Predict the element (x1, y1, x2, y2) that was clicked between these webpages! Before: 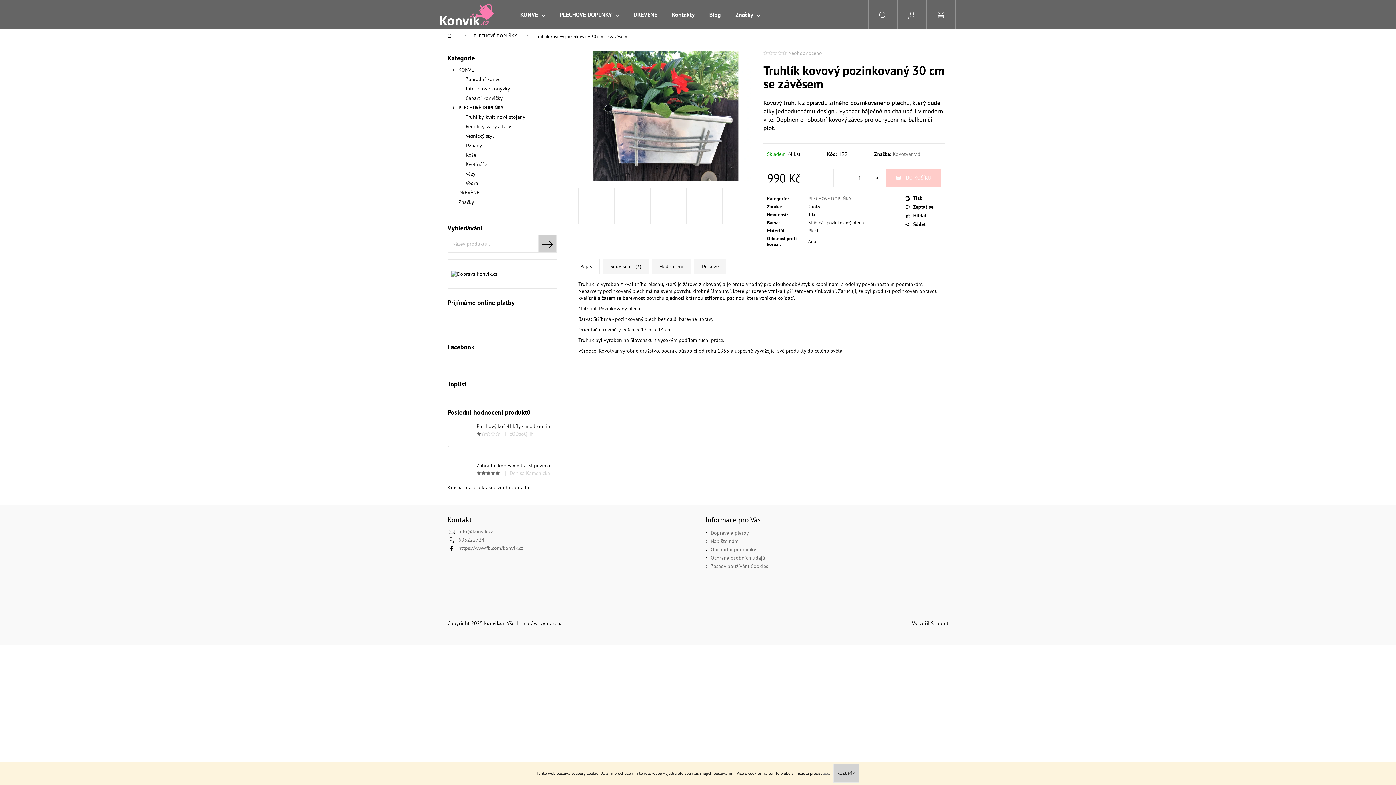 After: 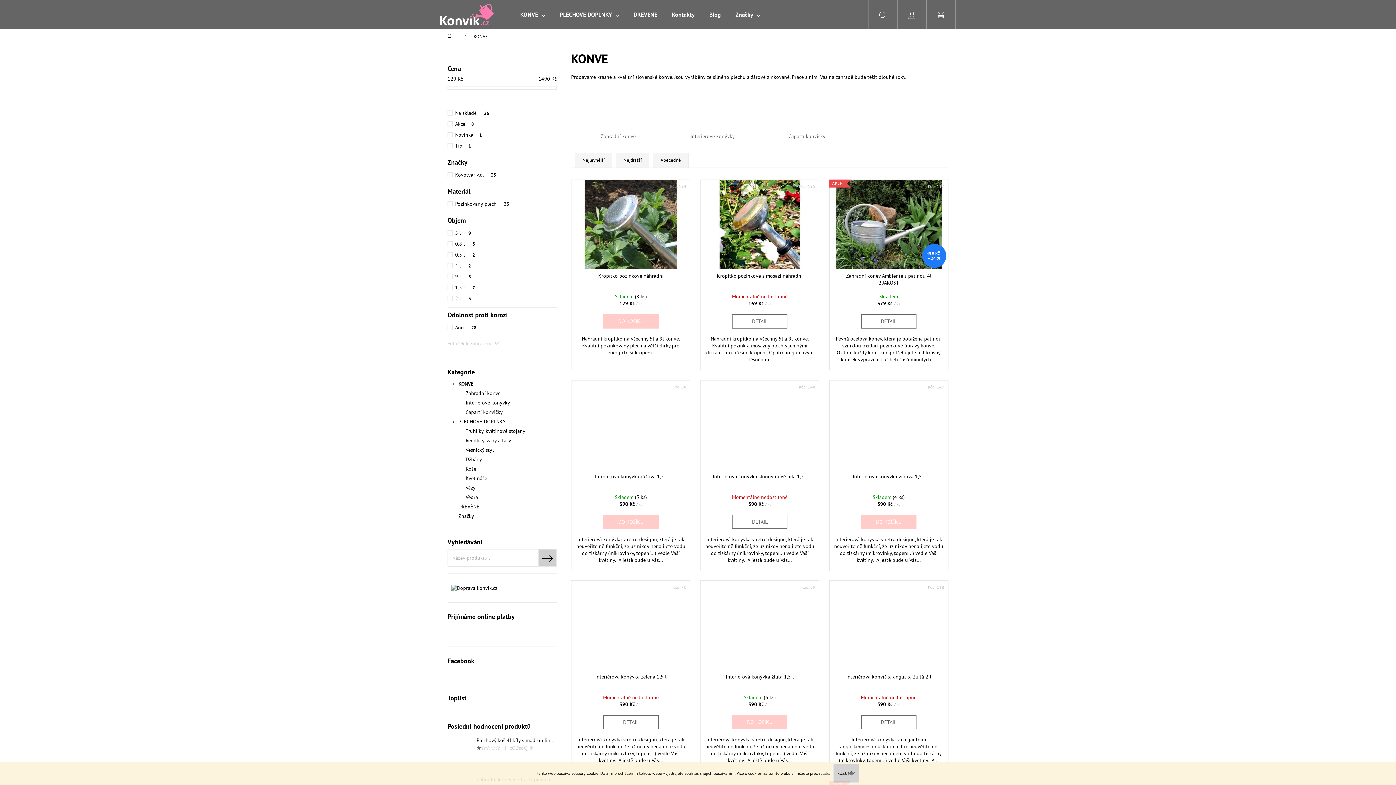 Action: label: KONVE bbox: (513, 0, 552, 29)